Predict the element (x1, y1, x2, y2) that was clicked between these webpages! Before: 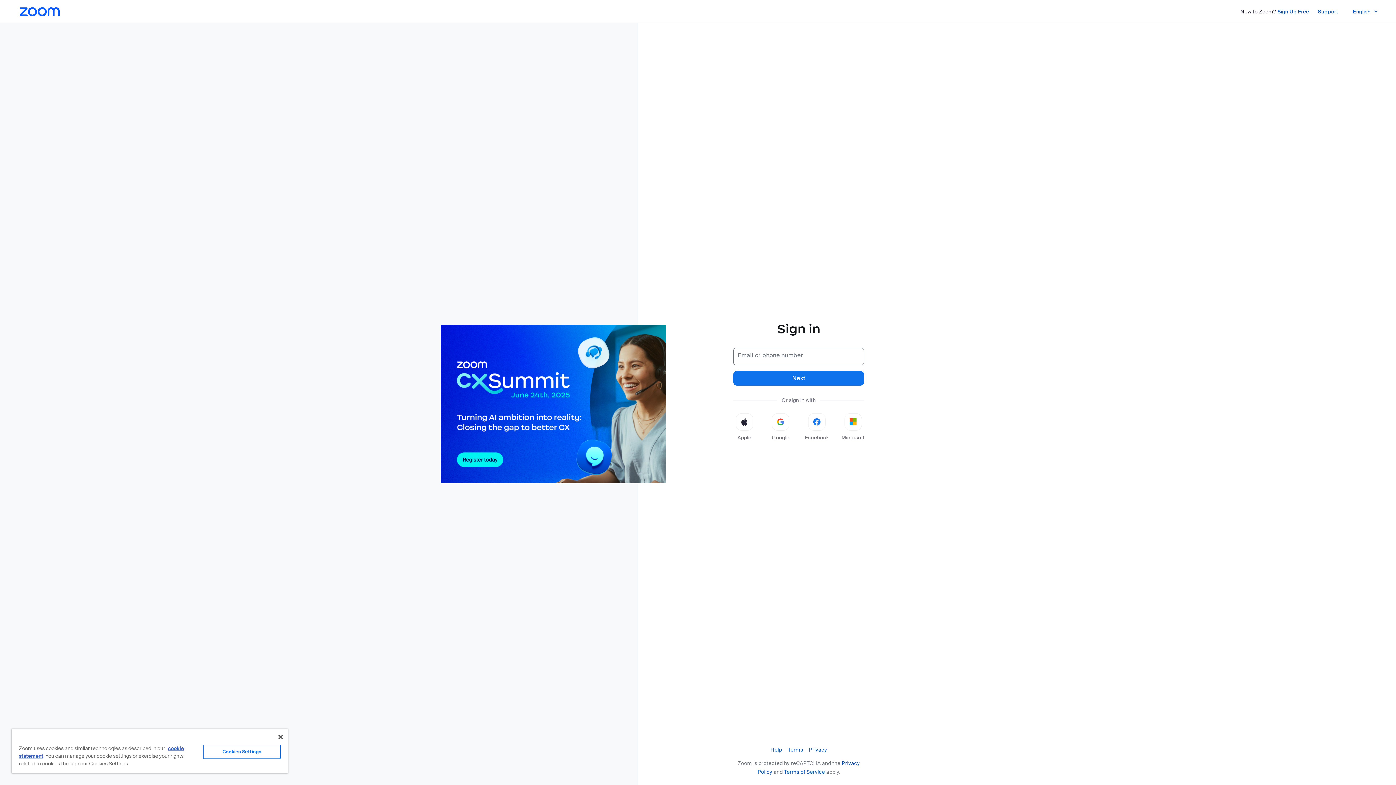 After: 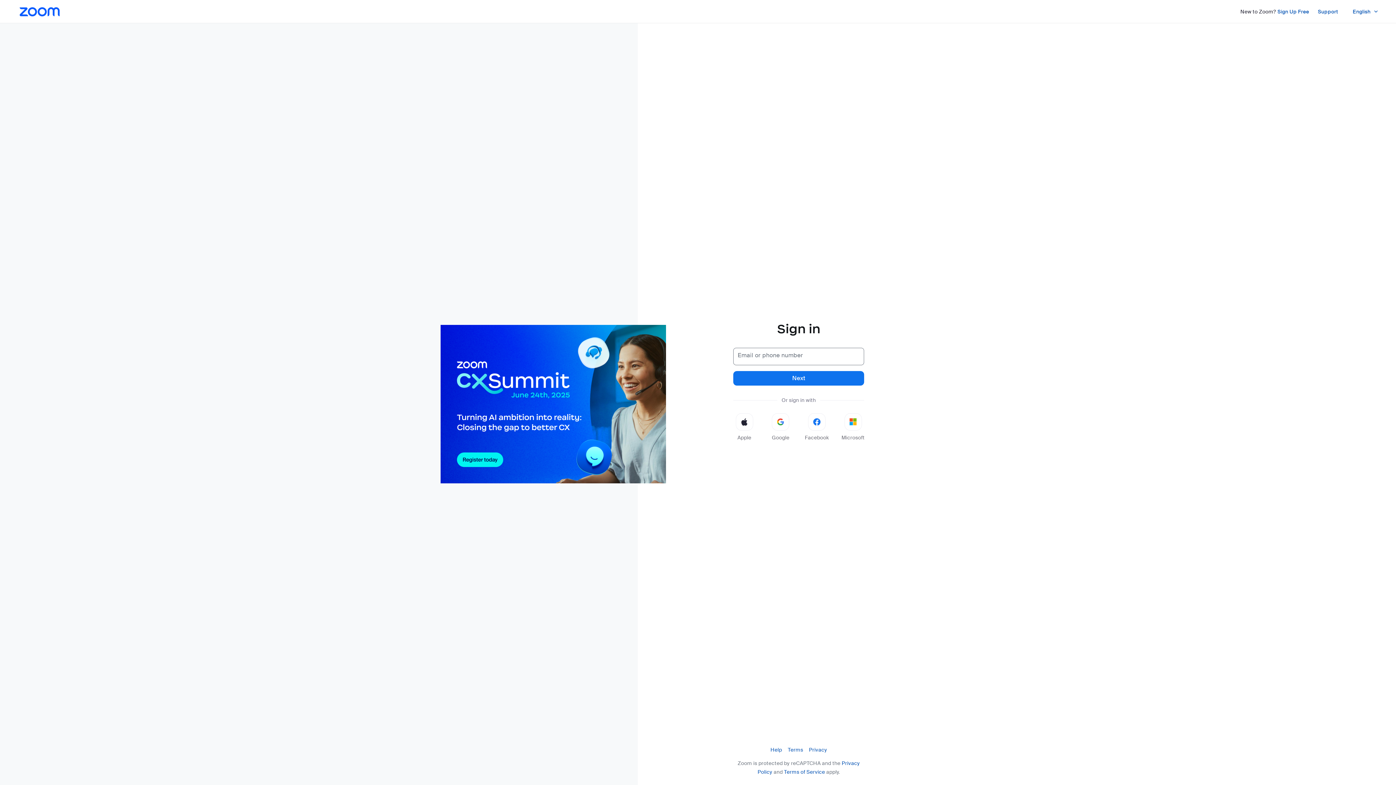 Action: label: Close bbox: (278, 735, 282, 739)